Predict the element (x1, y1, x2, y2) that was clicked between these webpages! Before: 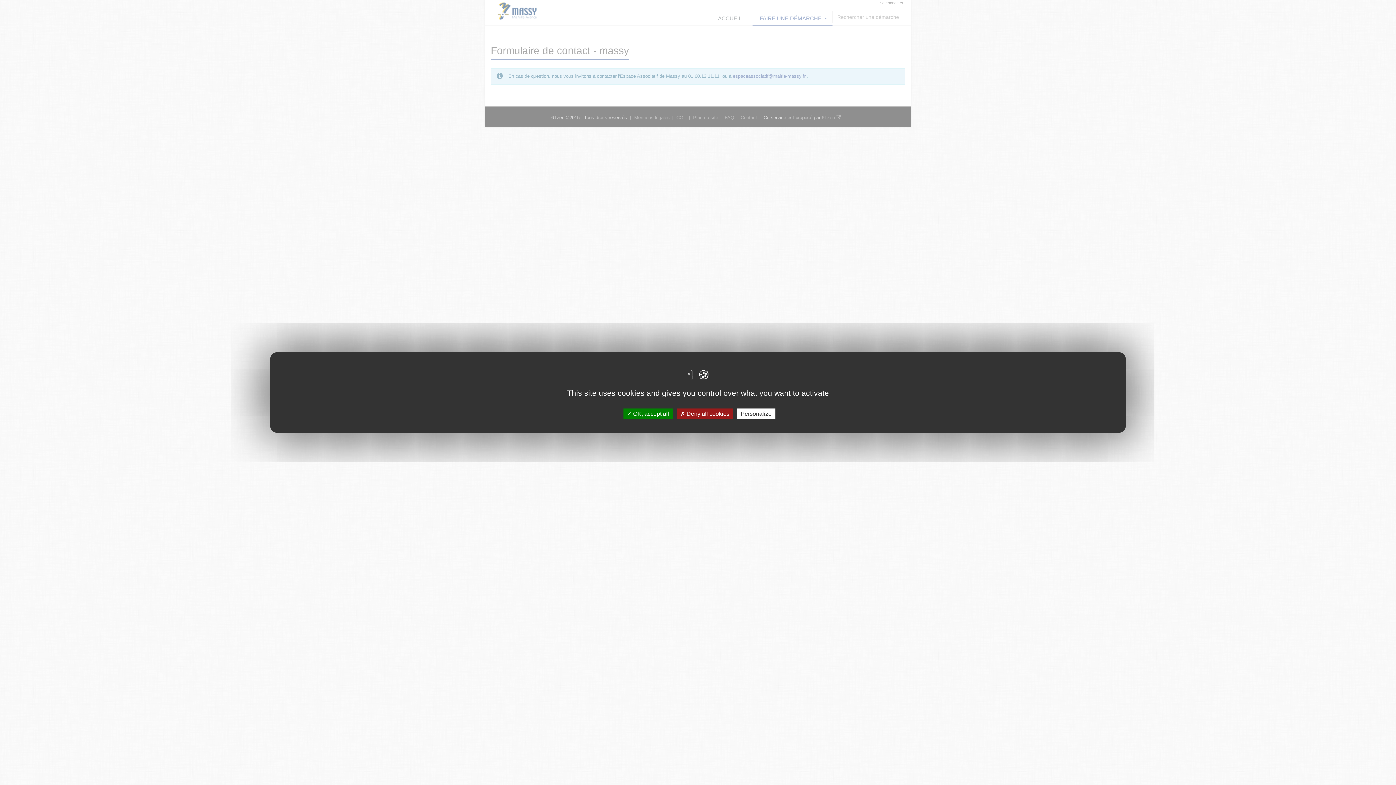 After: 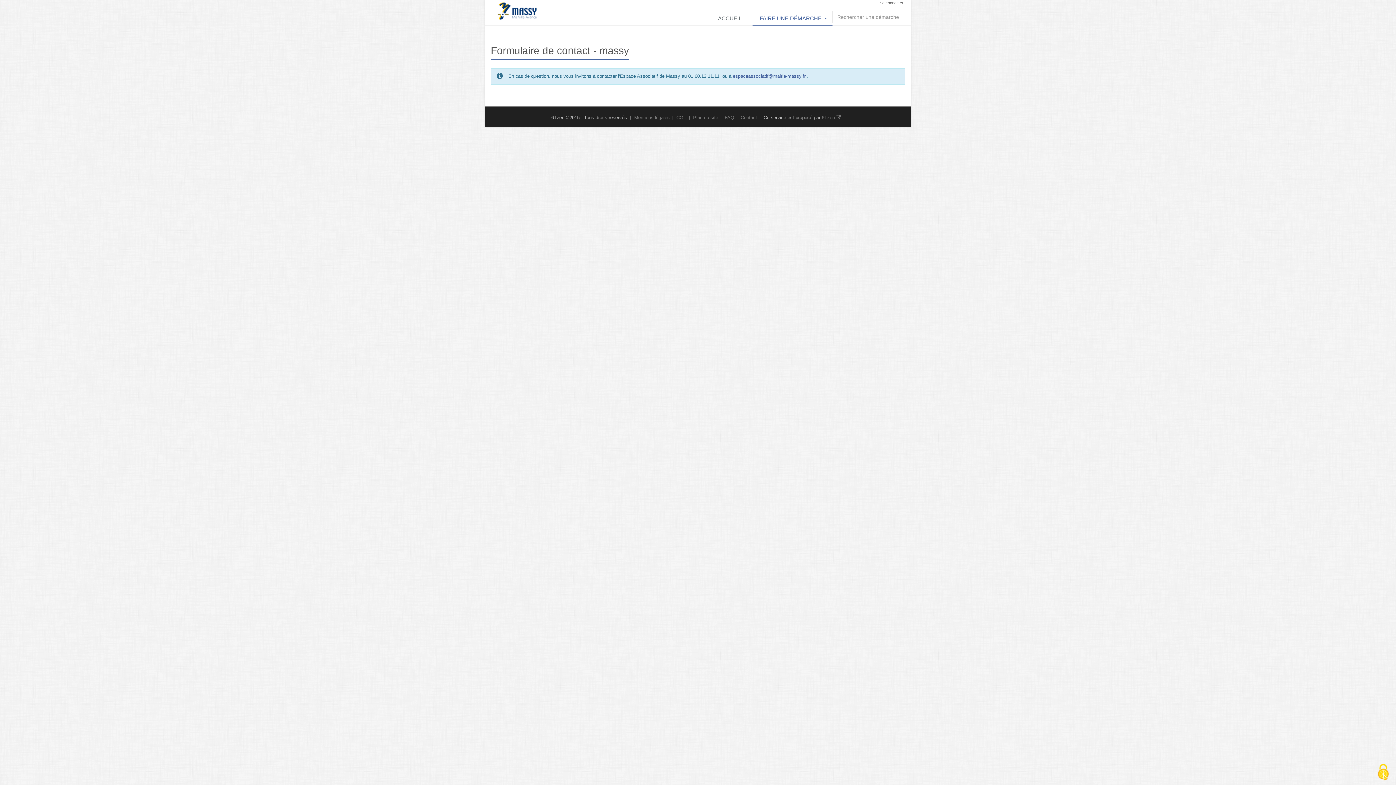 Action: label:  Deny all cookies bbox: (676, 408, 733, 419)